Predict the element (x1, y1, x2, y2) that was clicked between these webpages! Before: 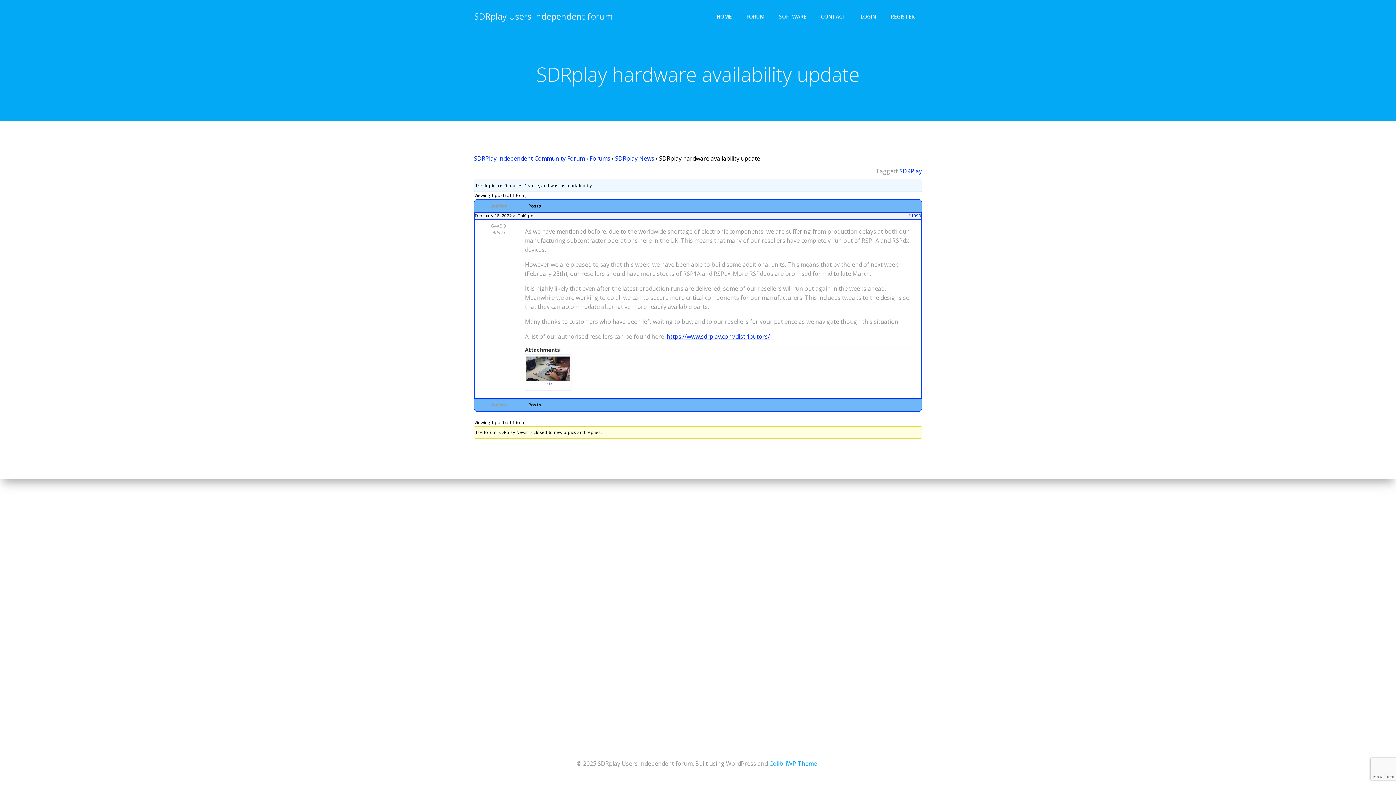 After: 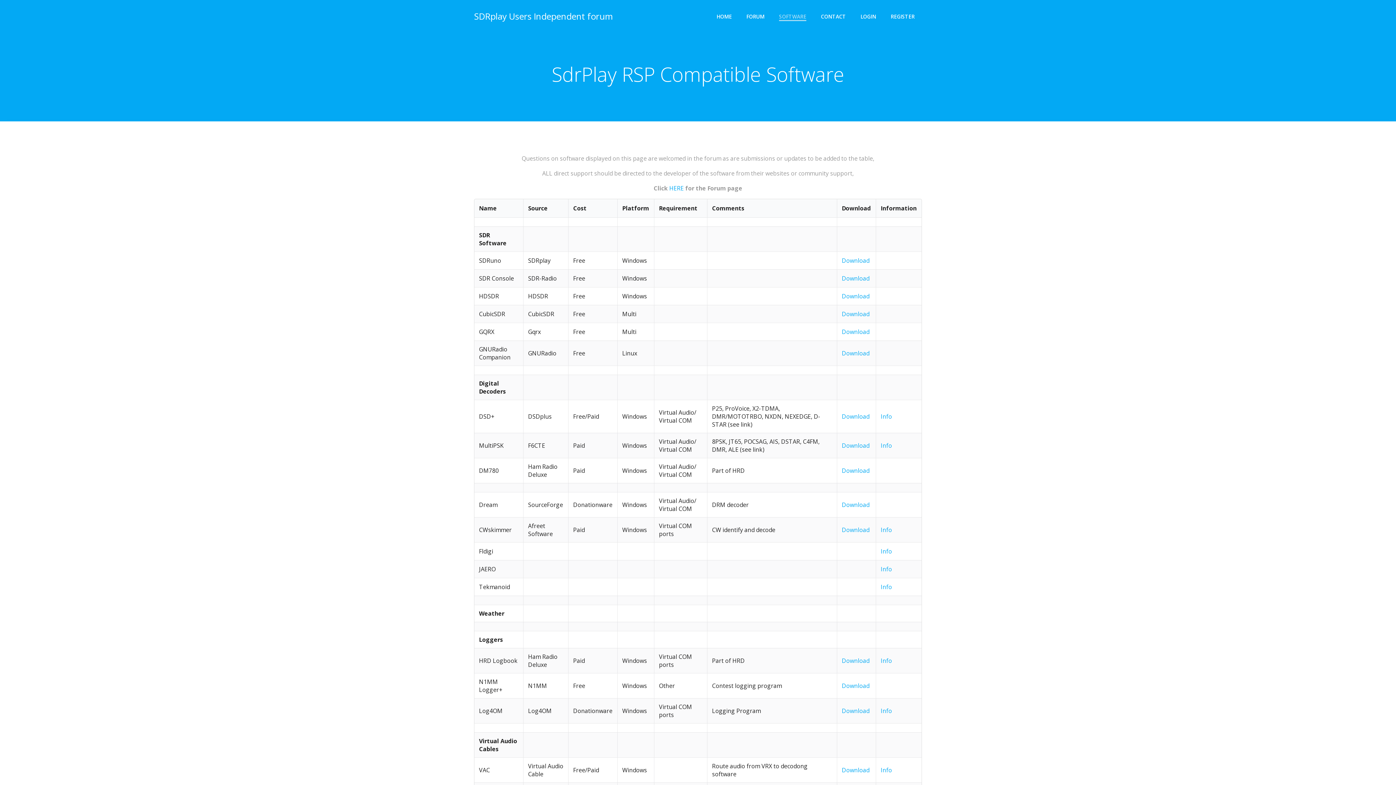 Action: label: SOFTWARE bbox: (779, 12, 806, 20)